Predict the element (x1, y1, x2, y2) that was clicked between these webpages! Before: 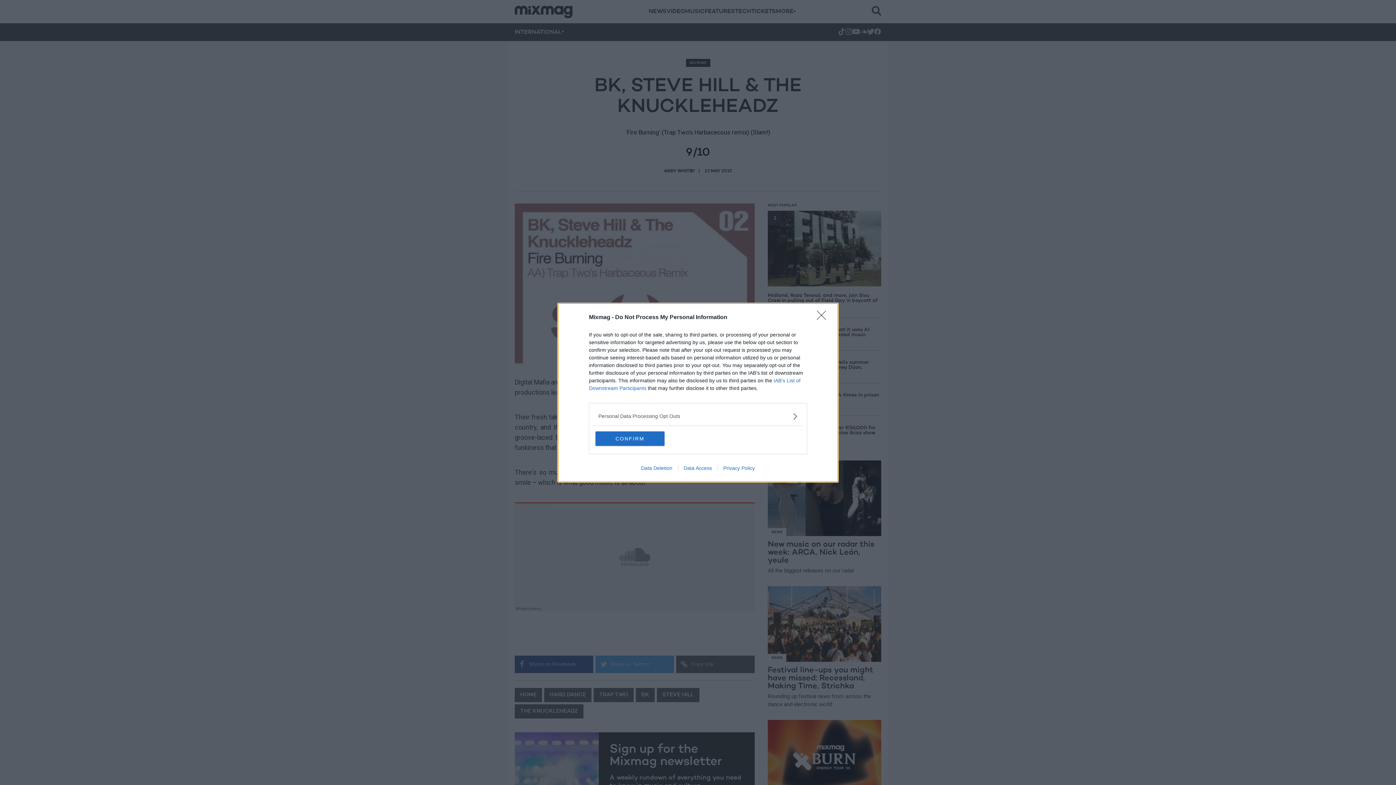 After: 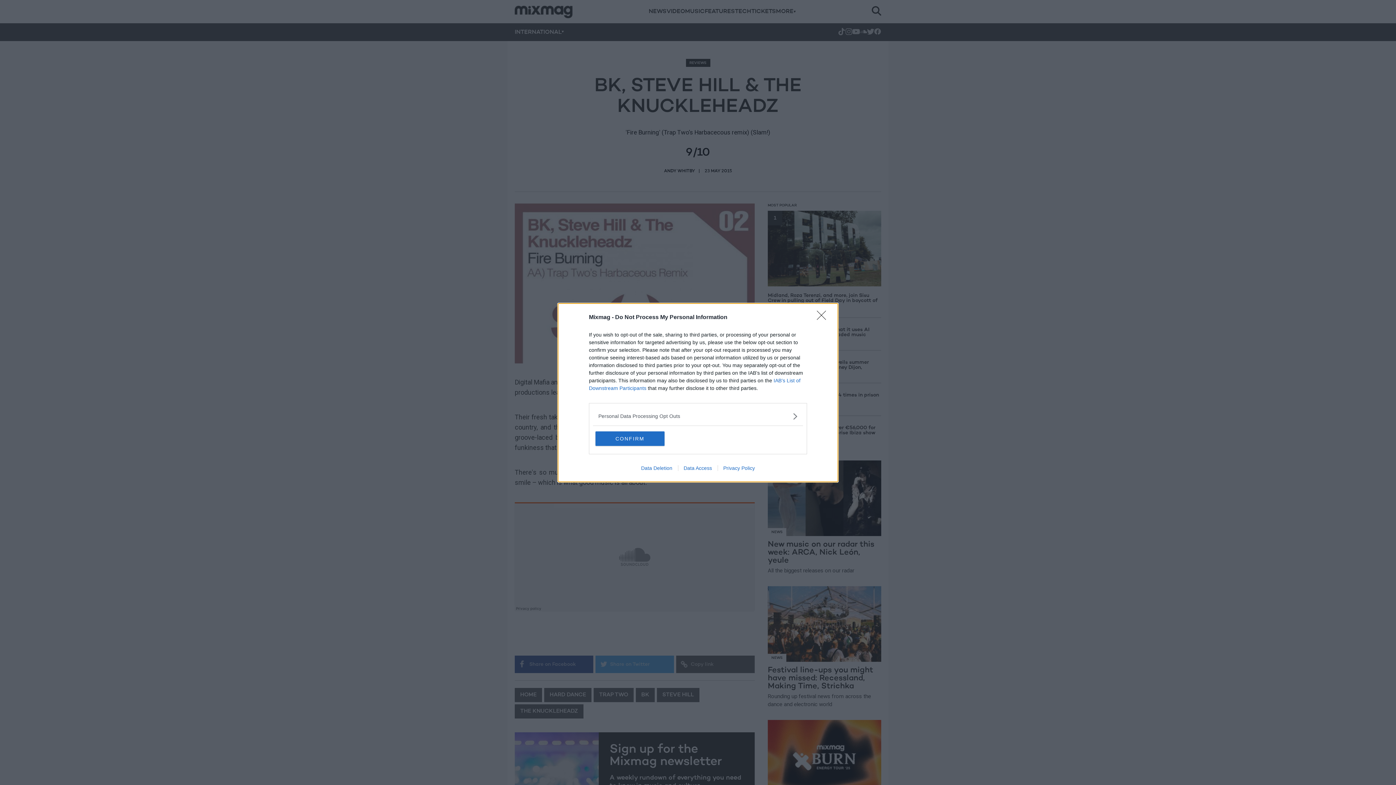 Action: bbox: (678, 465, 717, 471) label: Data Access